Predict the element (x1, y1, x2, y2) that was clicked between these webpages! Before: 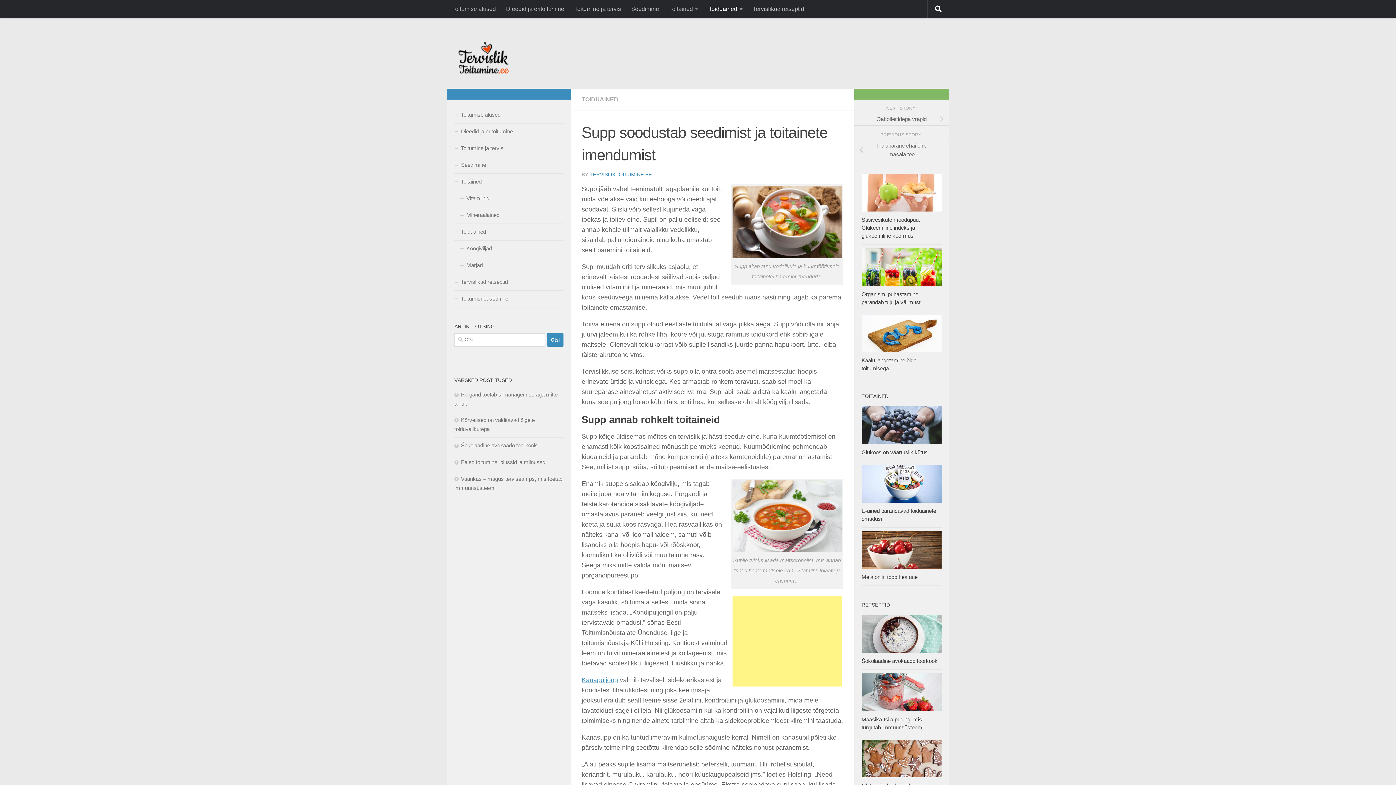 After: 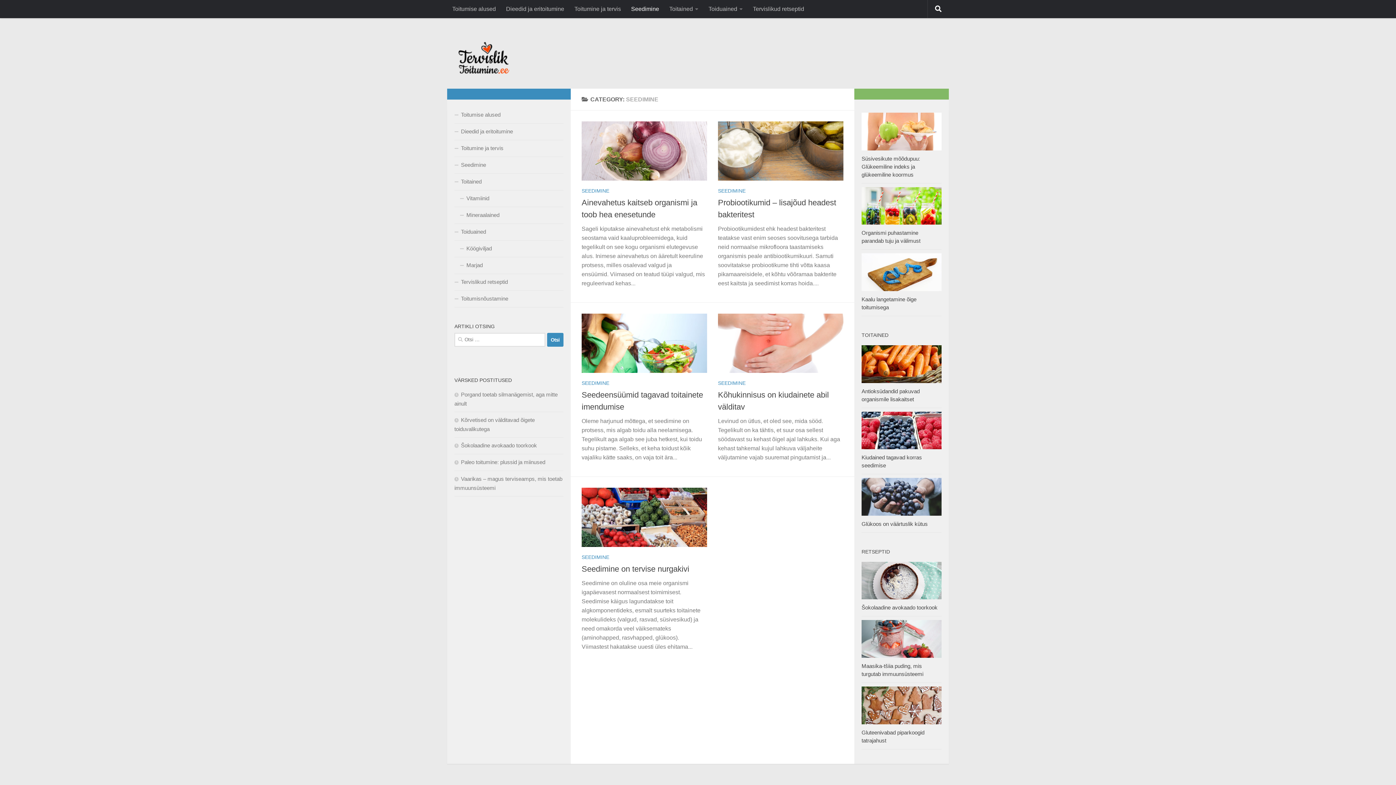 Action: bbox: (454, 157, 563, 173) label: Seedimine